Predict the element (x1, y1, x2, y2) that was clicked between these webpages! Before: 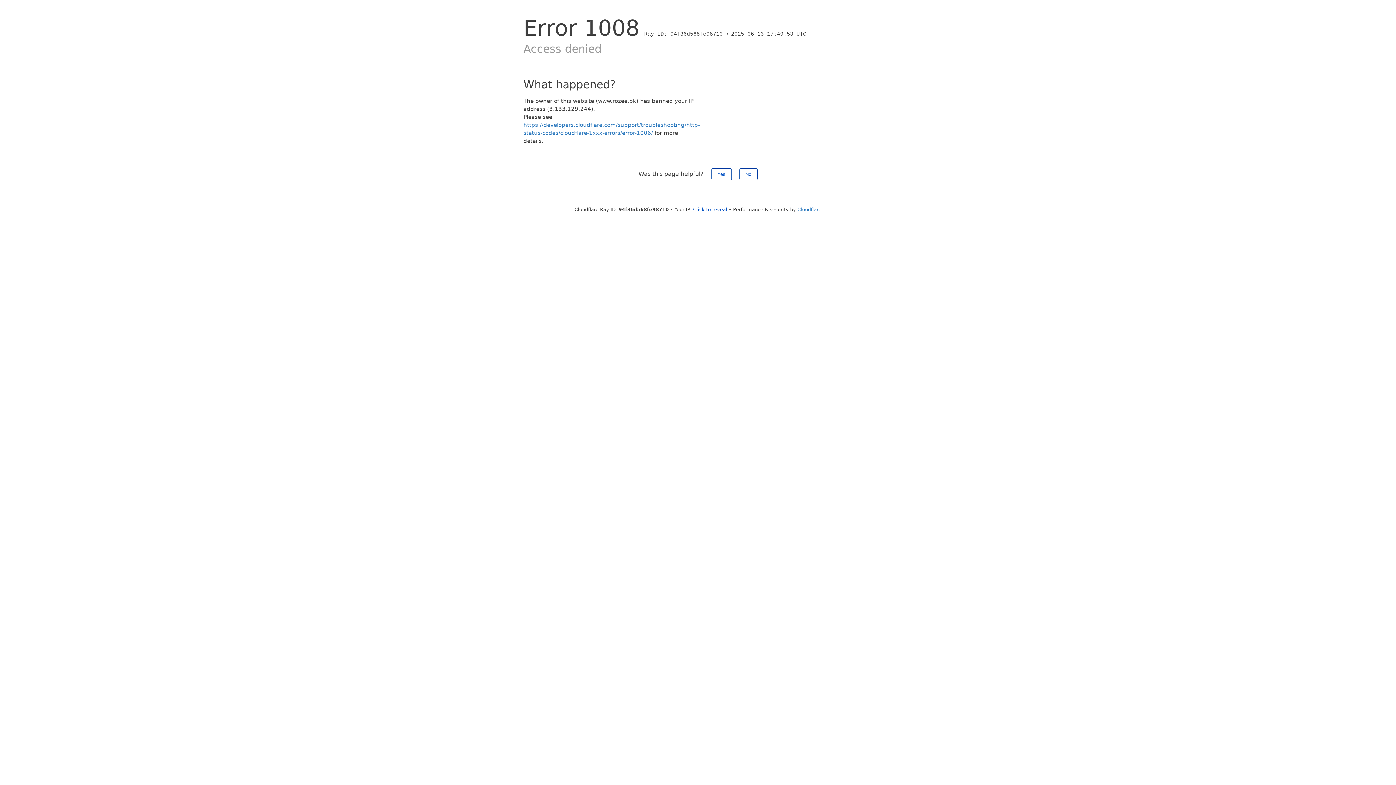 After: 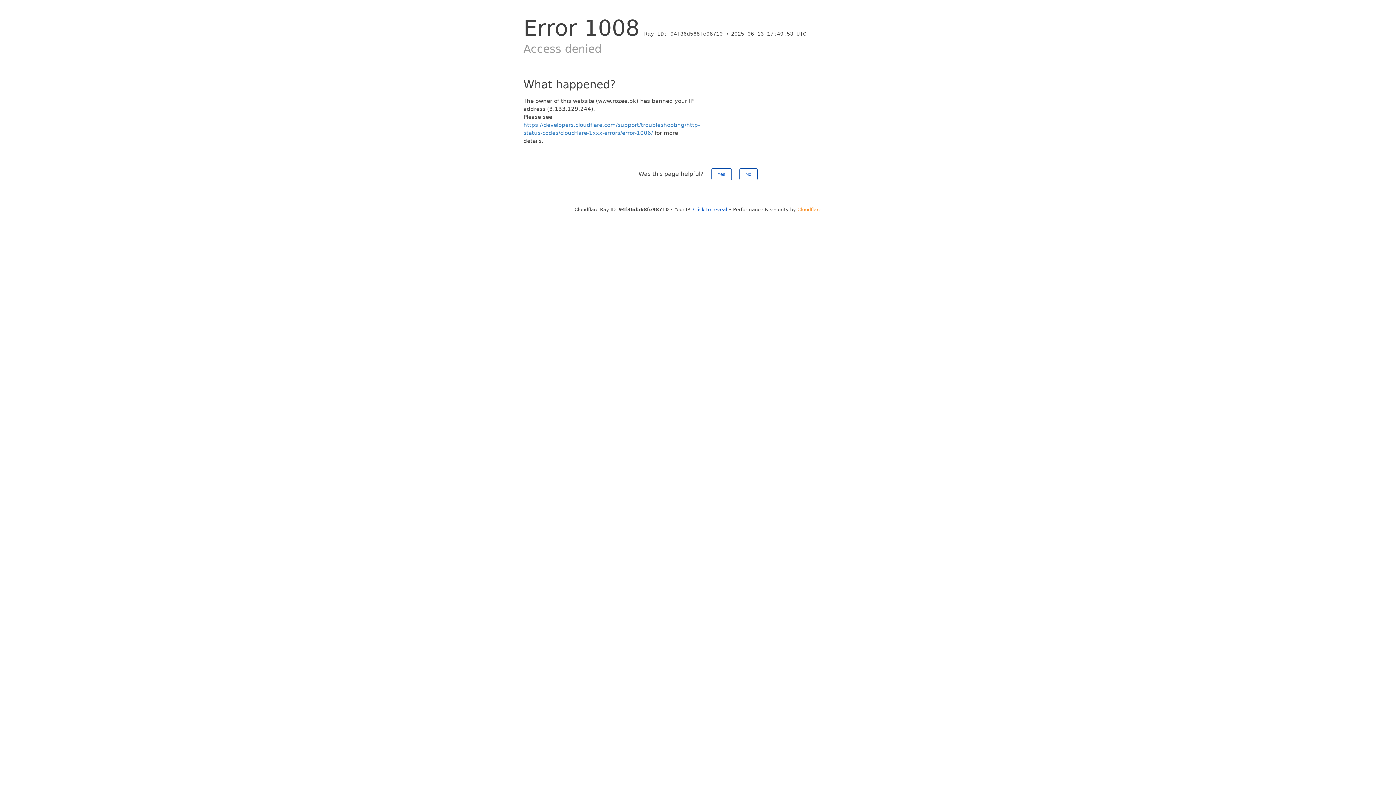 Action: bbox: (797, 206, 821, 212) label: Cloudflare